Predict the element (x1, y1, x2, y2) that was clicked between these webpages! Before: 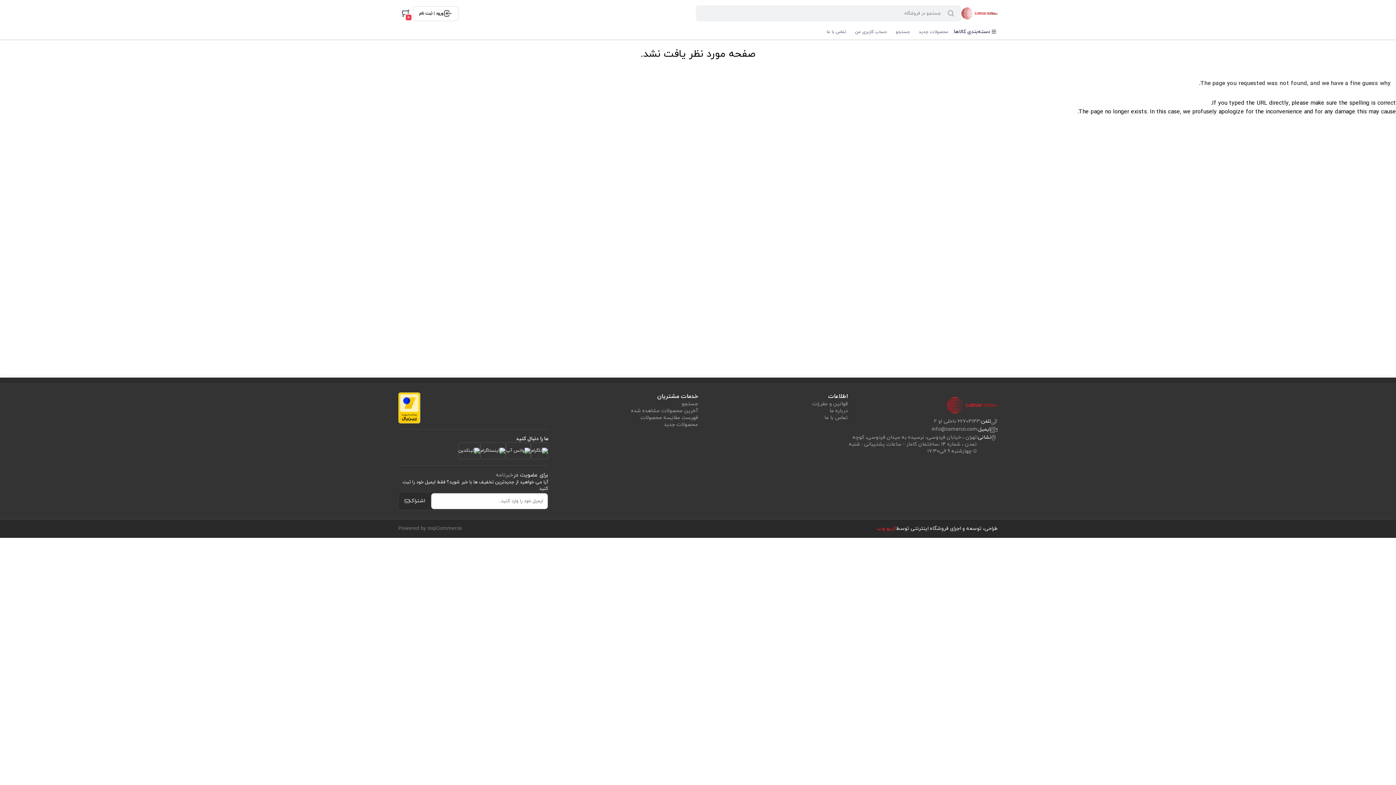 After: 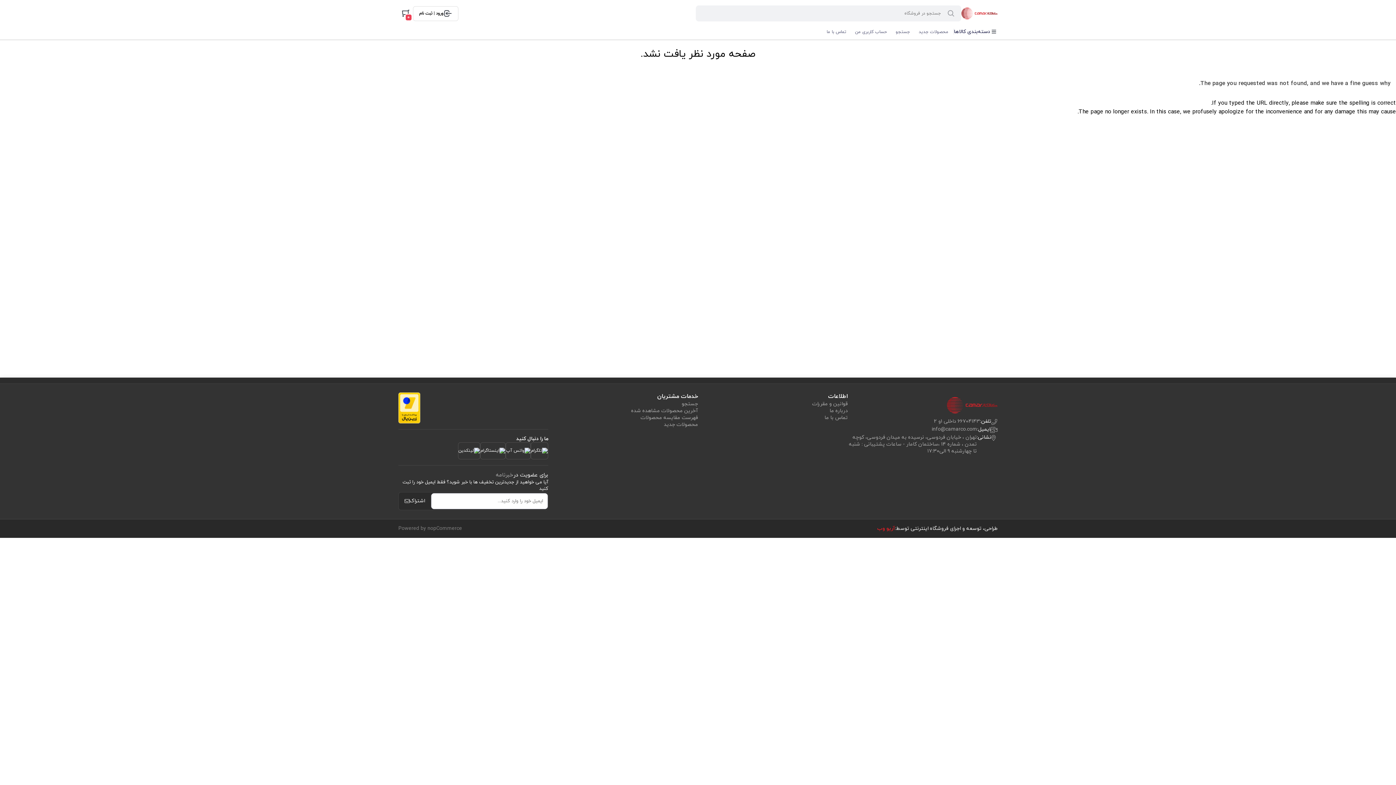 Action: bbox: (398, 392, 420, 423)